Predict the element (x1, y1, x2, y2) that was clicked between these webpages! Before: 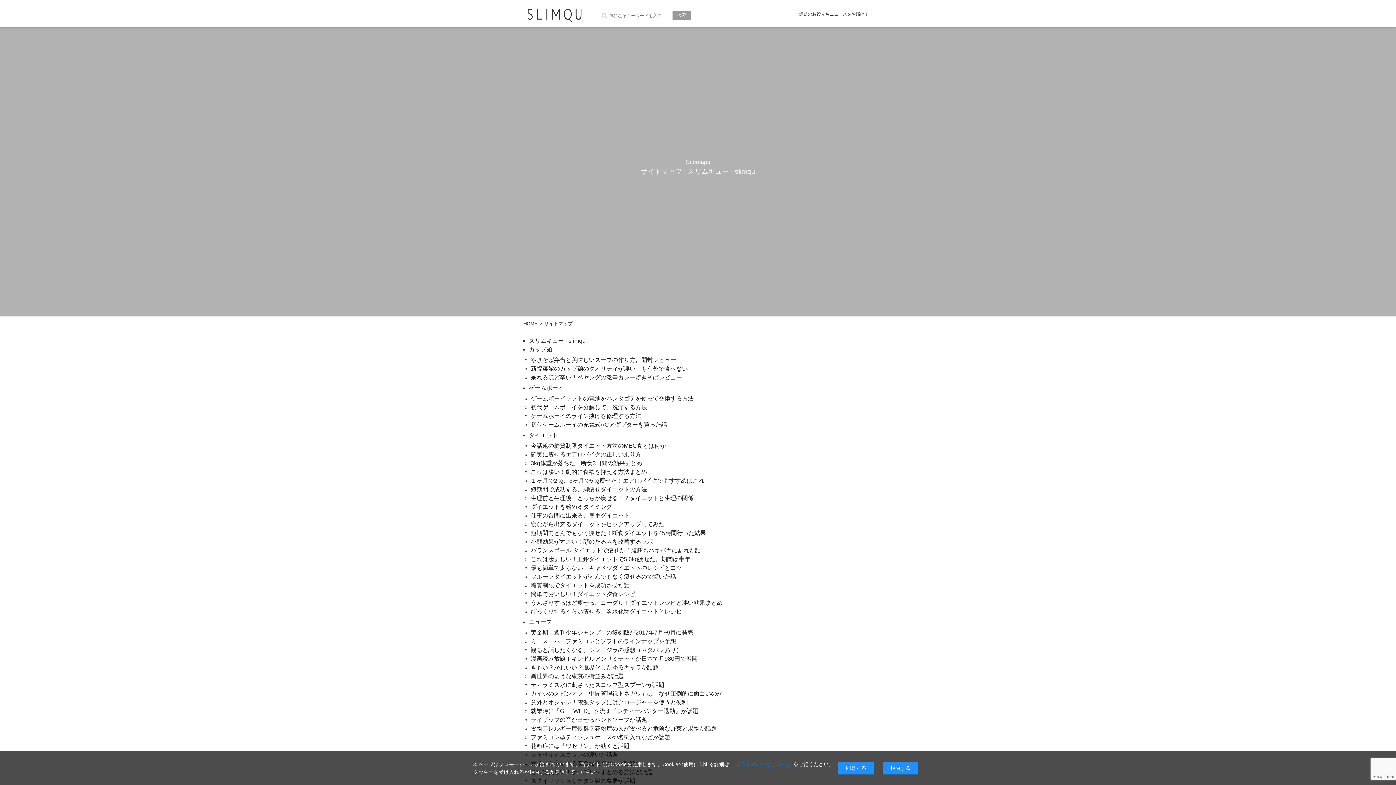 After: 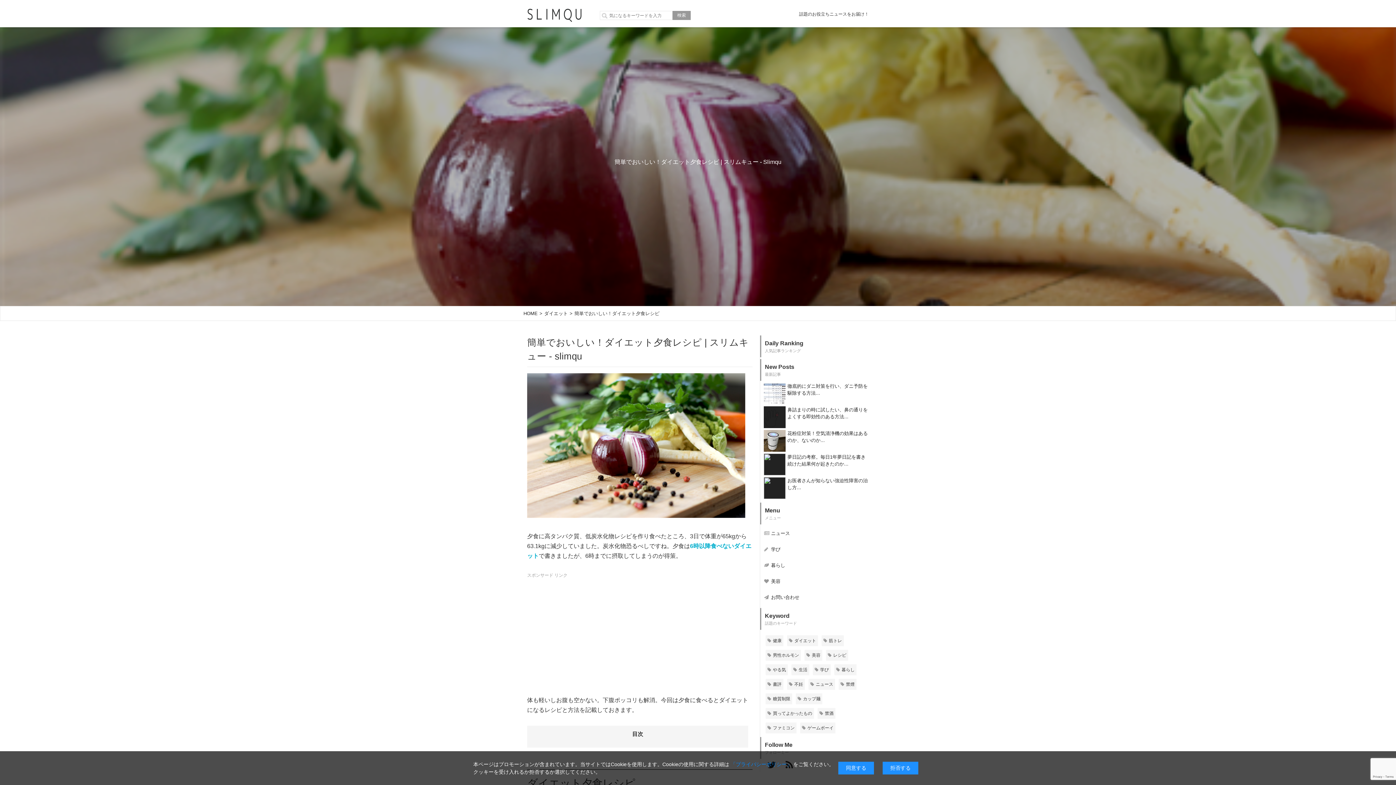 Action: label: 簡単でおいしい！ダイエット夕食レシピ bbox: (530, 591, 635, 597)